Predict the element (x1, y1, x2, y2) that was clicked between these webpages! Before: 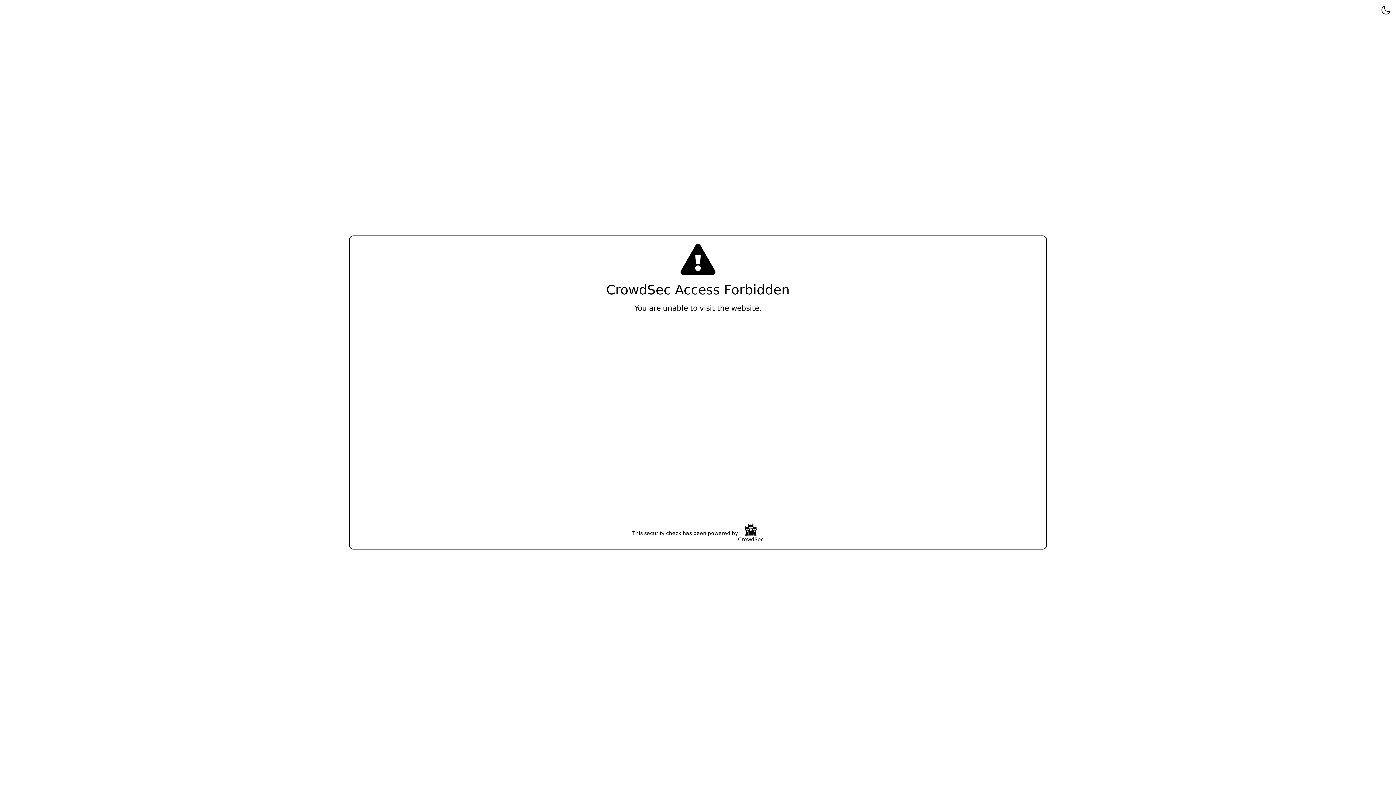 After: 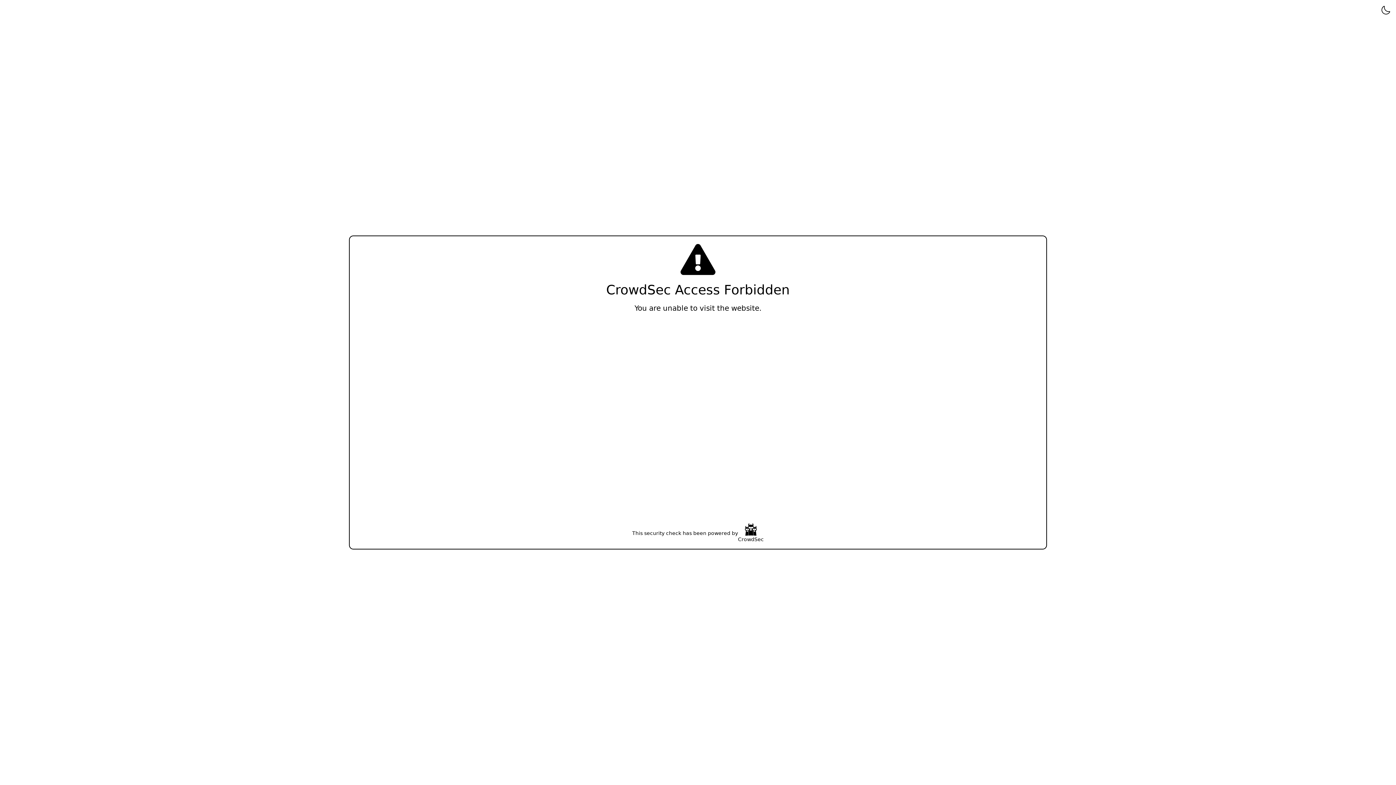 Action: label: CrowdSec bbox: (738, 523, 764, 543)